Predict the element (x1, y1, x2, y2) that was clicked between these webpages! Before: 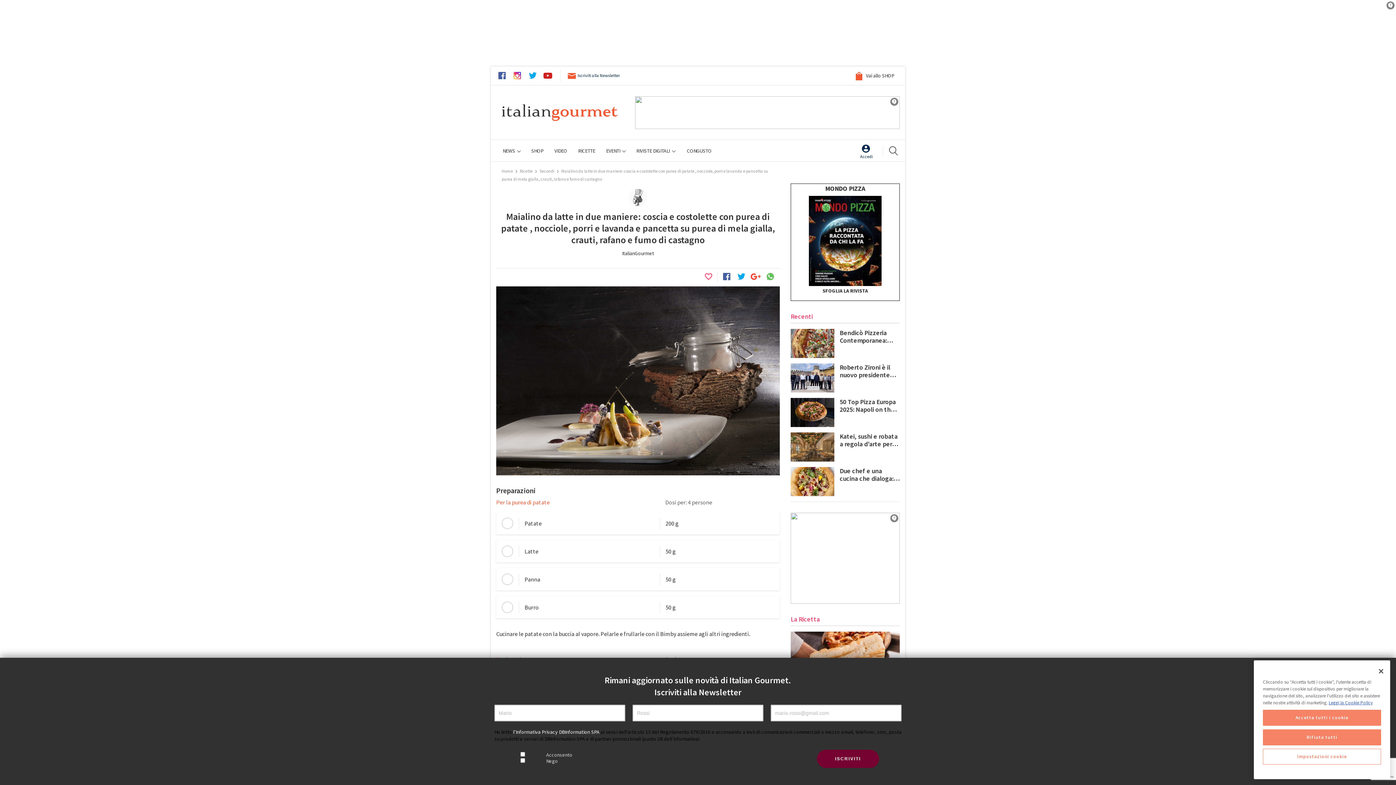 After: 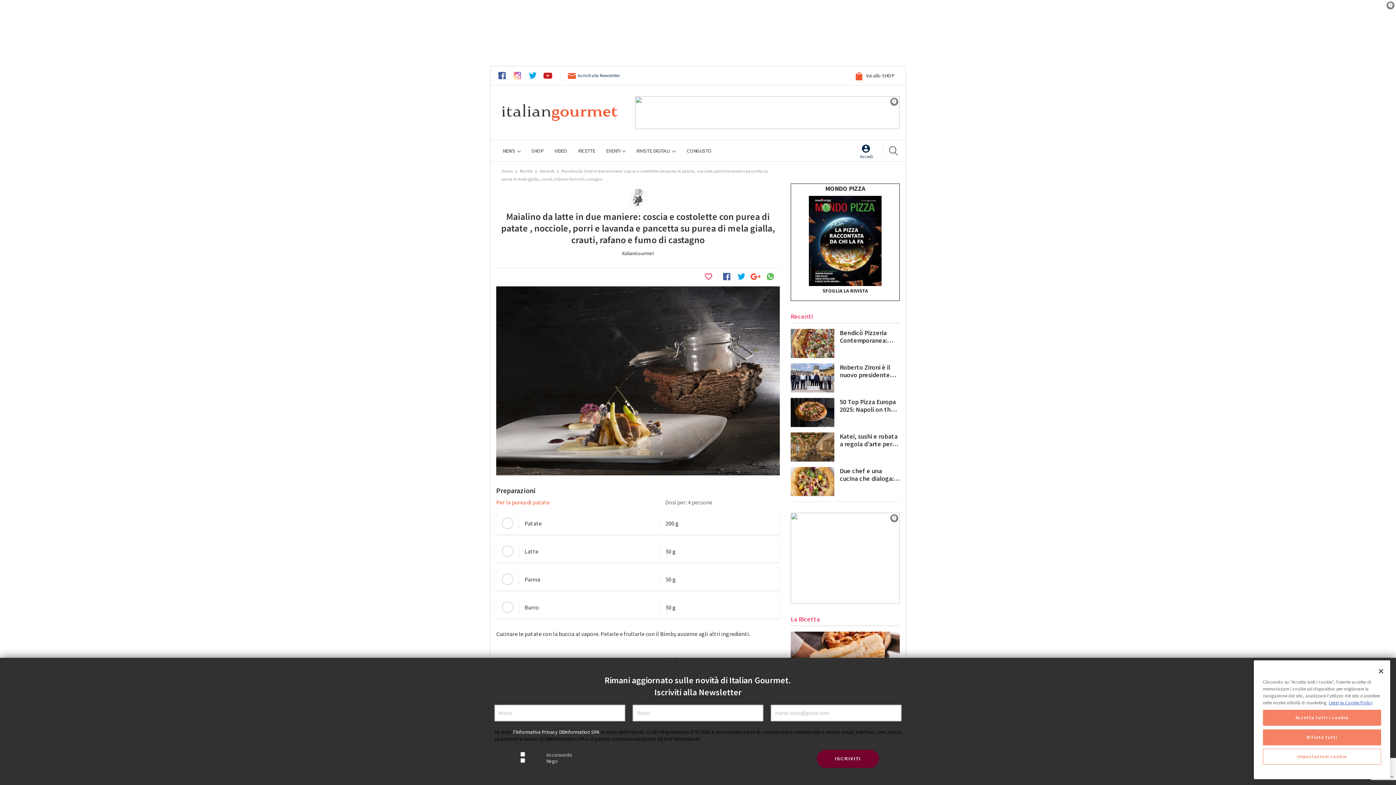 Action: bbox: (511, 69, 523, 81)